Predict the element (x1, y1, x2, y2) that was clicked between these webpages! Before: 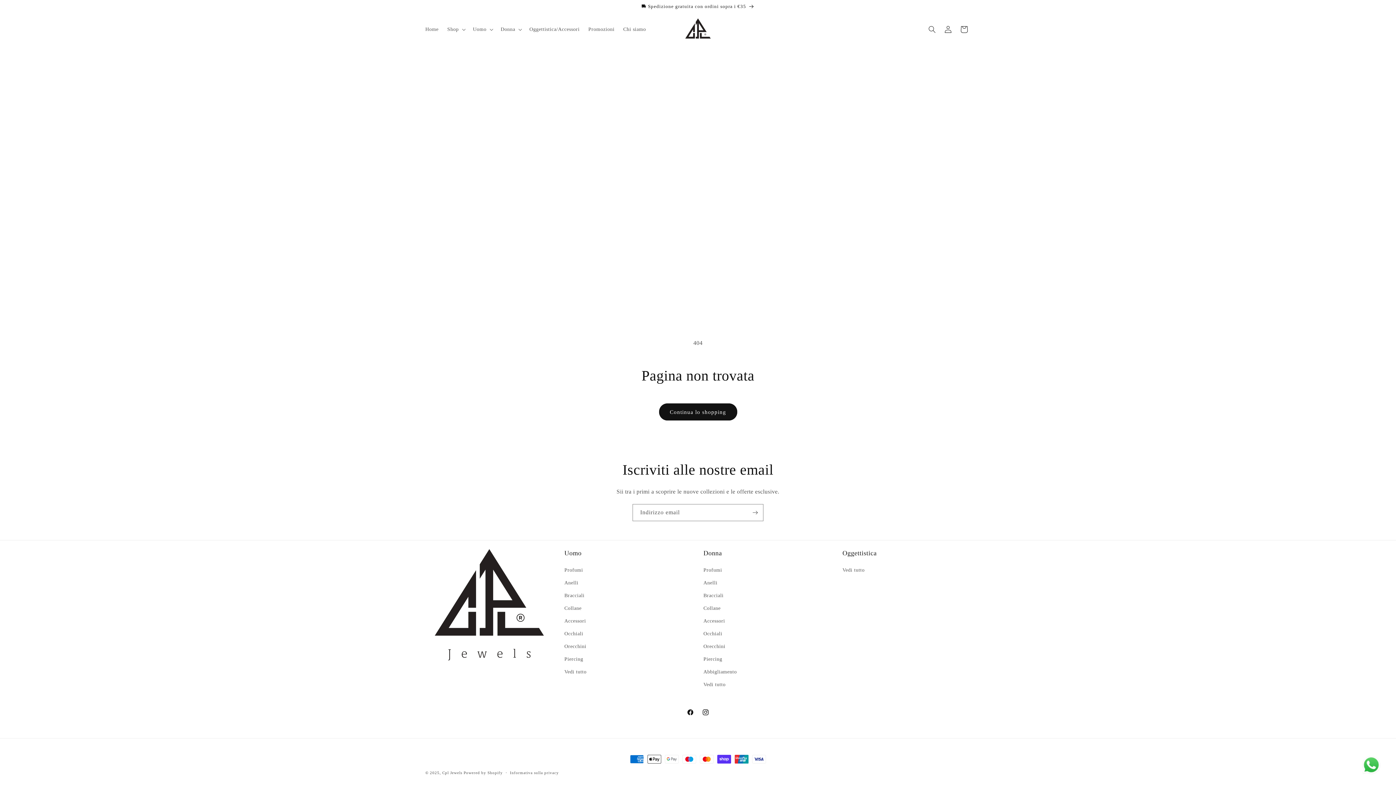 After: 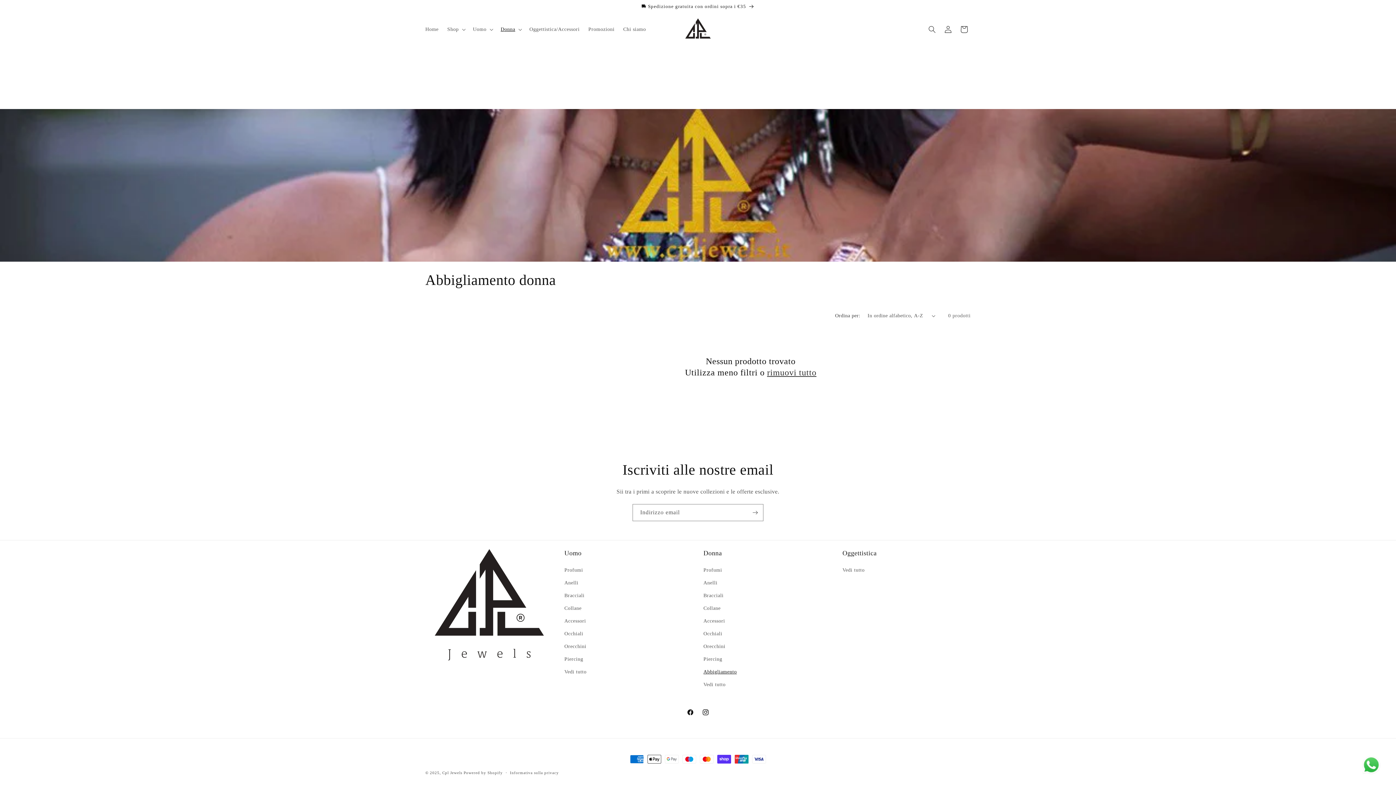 Action: bbox: (703, 665, 737, 678) label: Abbigliamento